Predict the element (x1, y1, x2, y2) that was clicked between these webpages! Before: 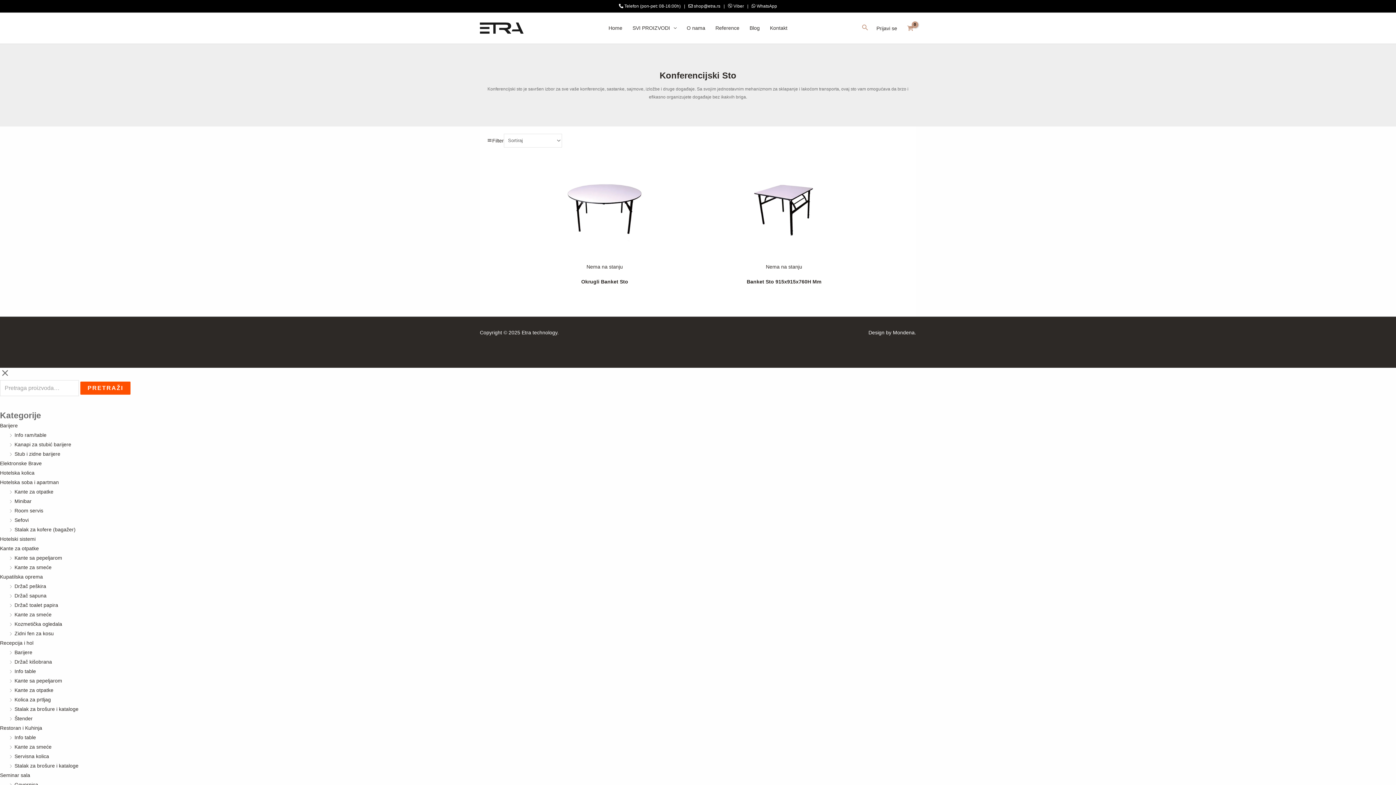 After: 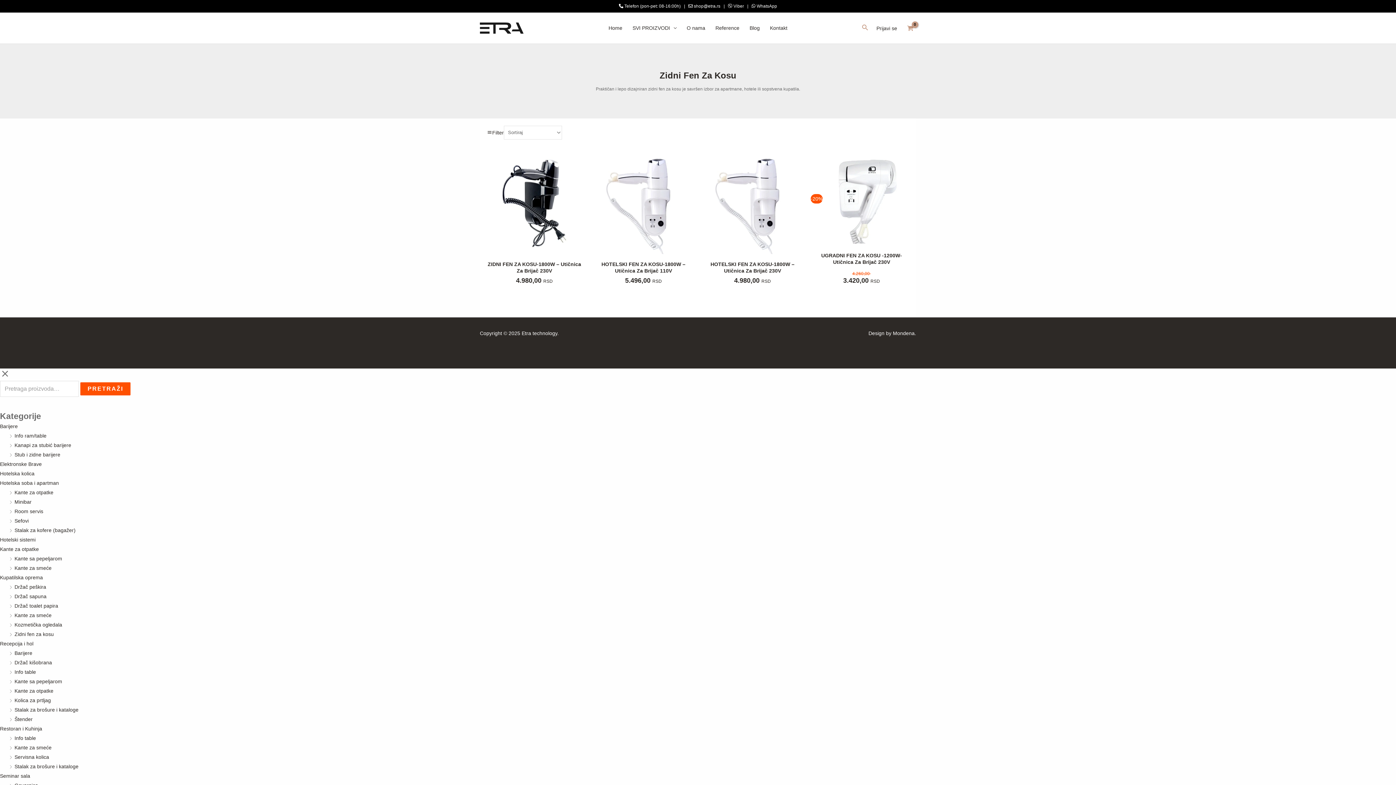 Action: label: Zidni fen za kosu bbox: (14, 630, 53, 636)